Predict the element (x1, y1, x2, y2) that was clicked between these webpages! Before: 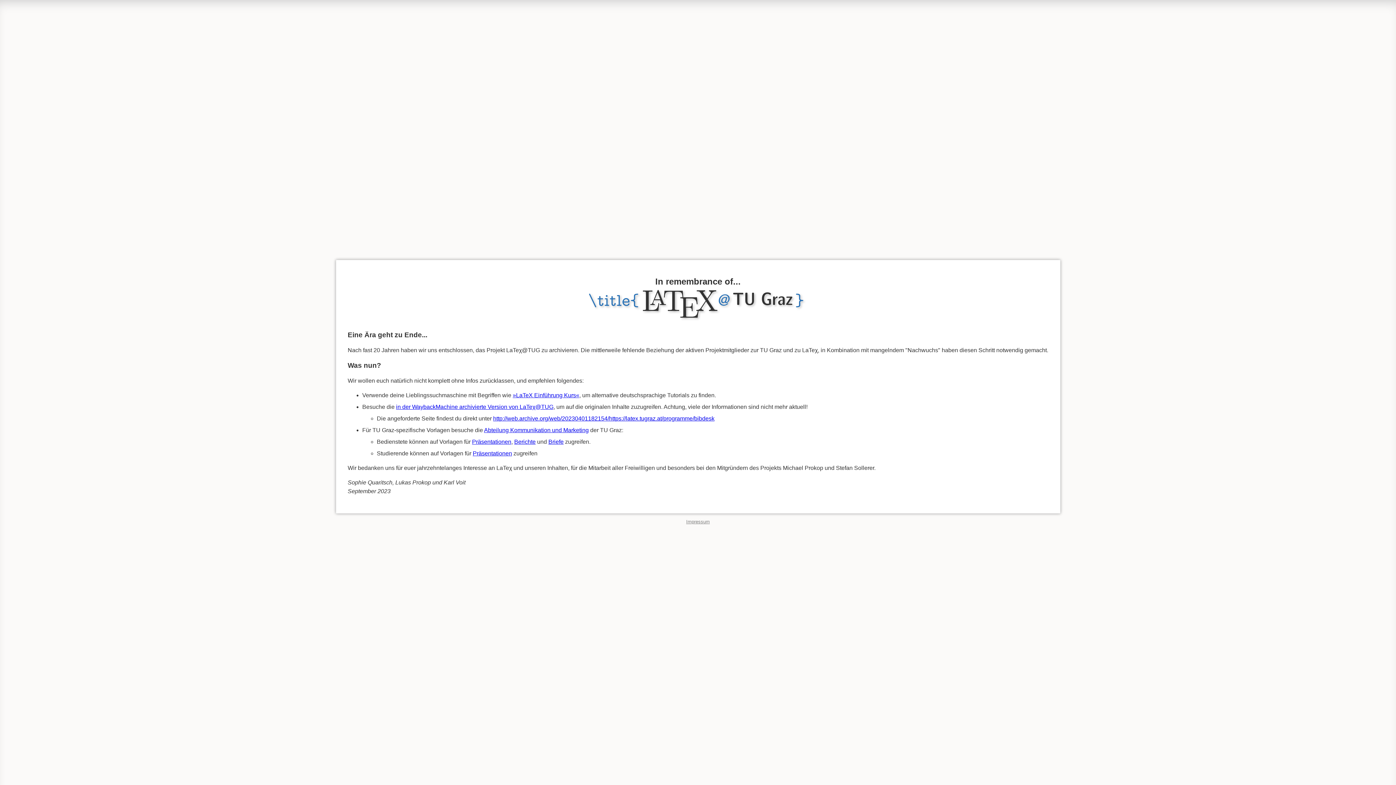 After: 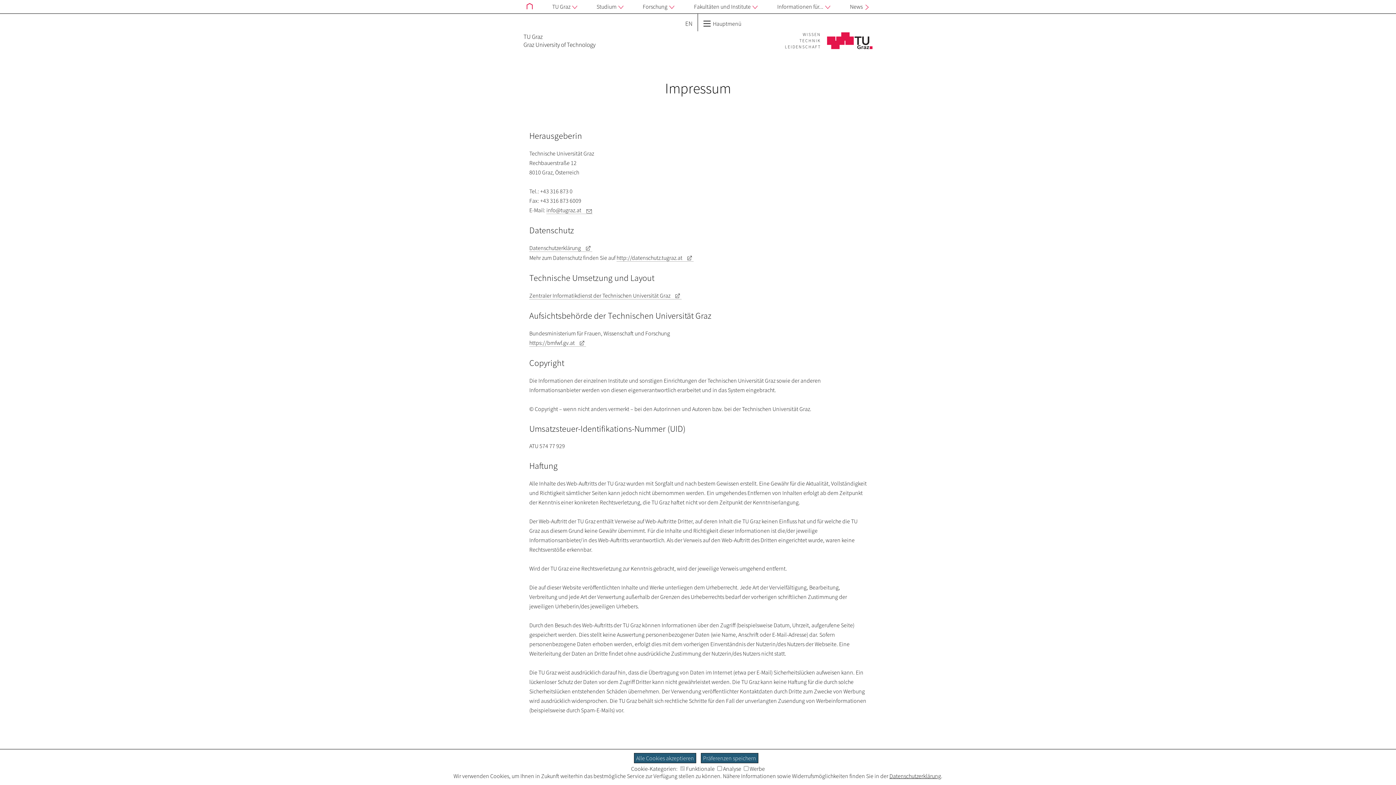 Action: label: Impressum bbox: (686, 519, 710, 524)